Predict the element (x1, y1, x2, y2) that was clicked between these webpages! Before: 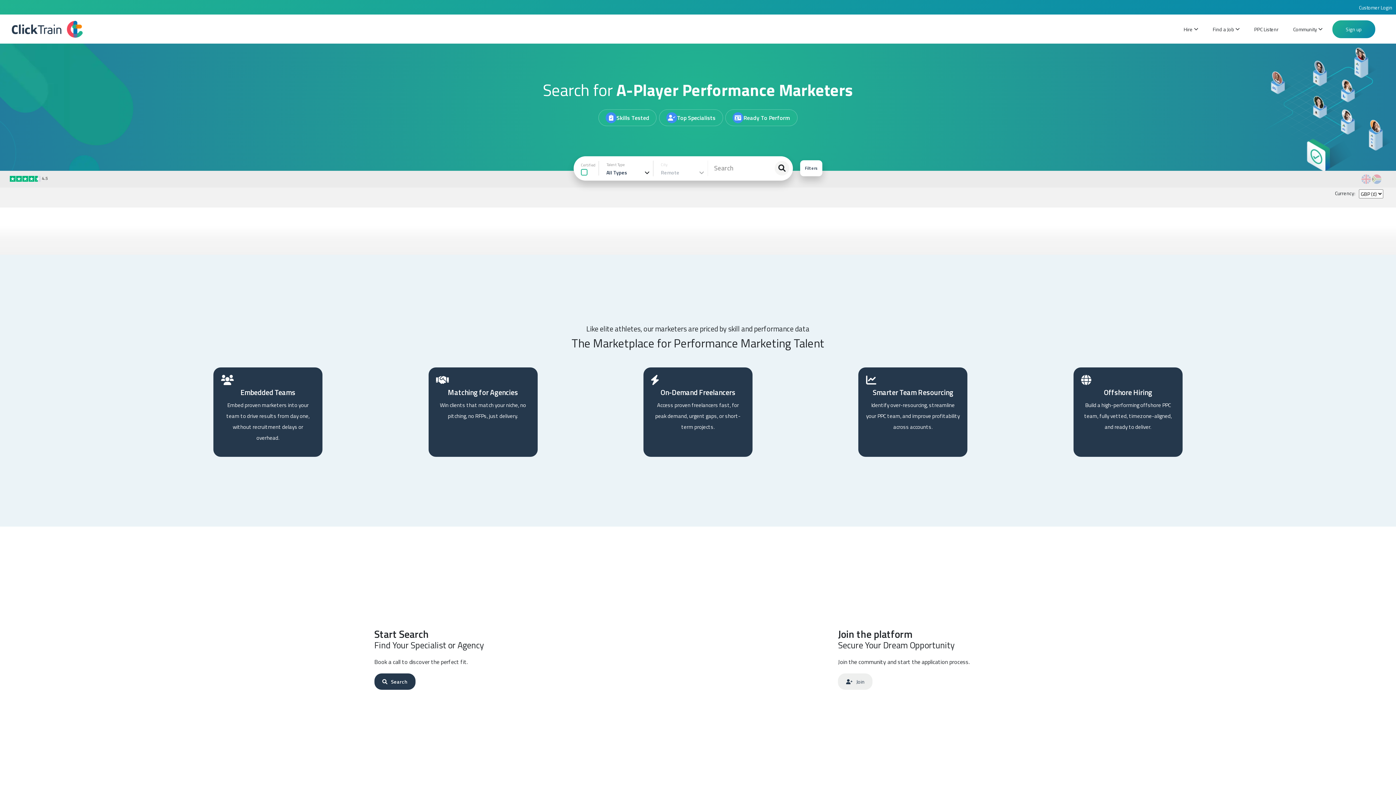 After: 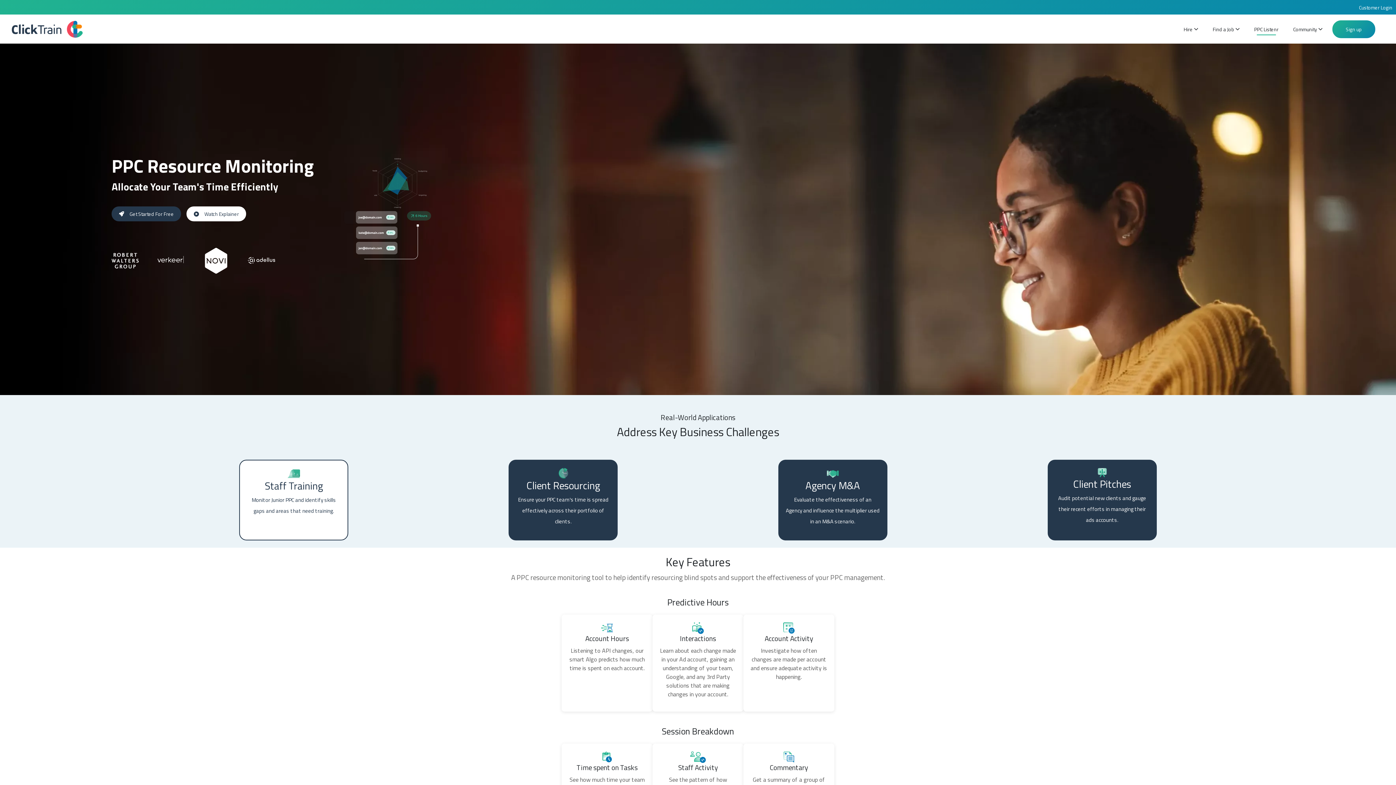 Action: label: PPC Listenr bbox: (1247, 25, 1286, 32)